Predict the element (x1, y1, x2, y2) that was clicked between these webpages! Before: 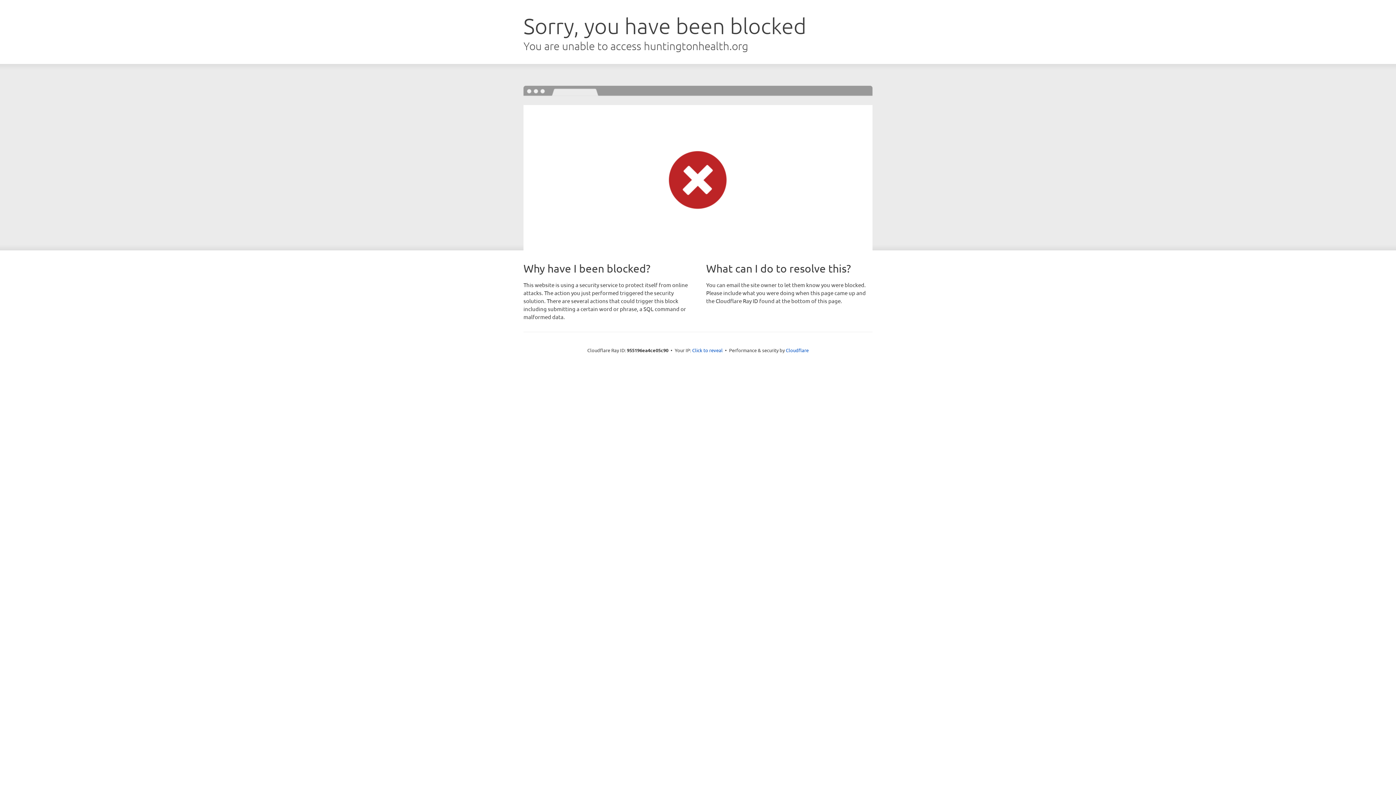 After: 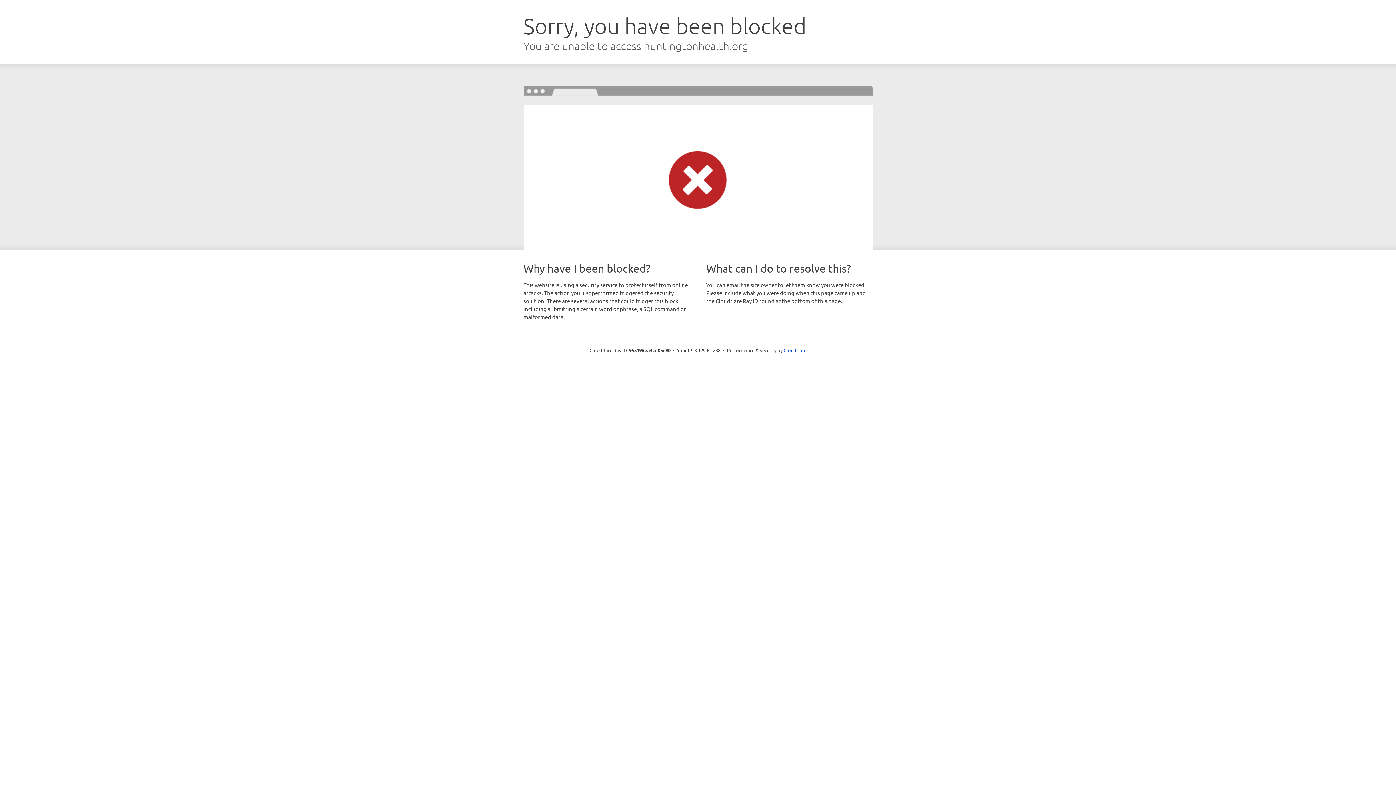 Action: bbox: (692, 346, 722, 353) label: Click to reveal